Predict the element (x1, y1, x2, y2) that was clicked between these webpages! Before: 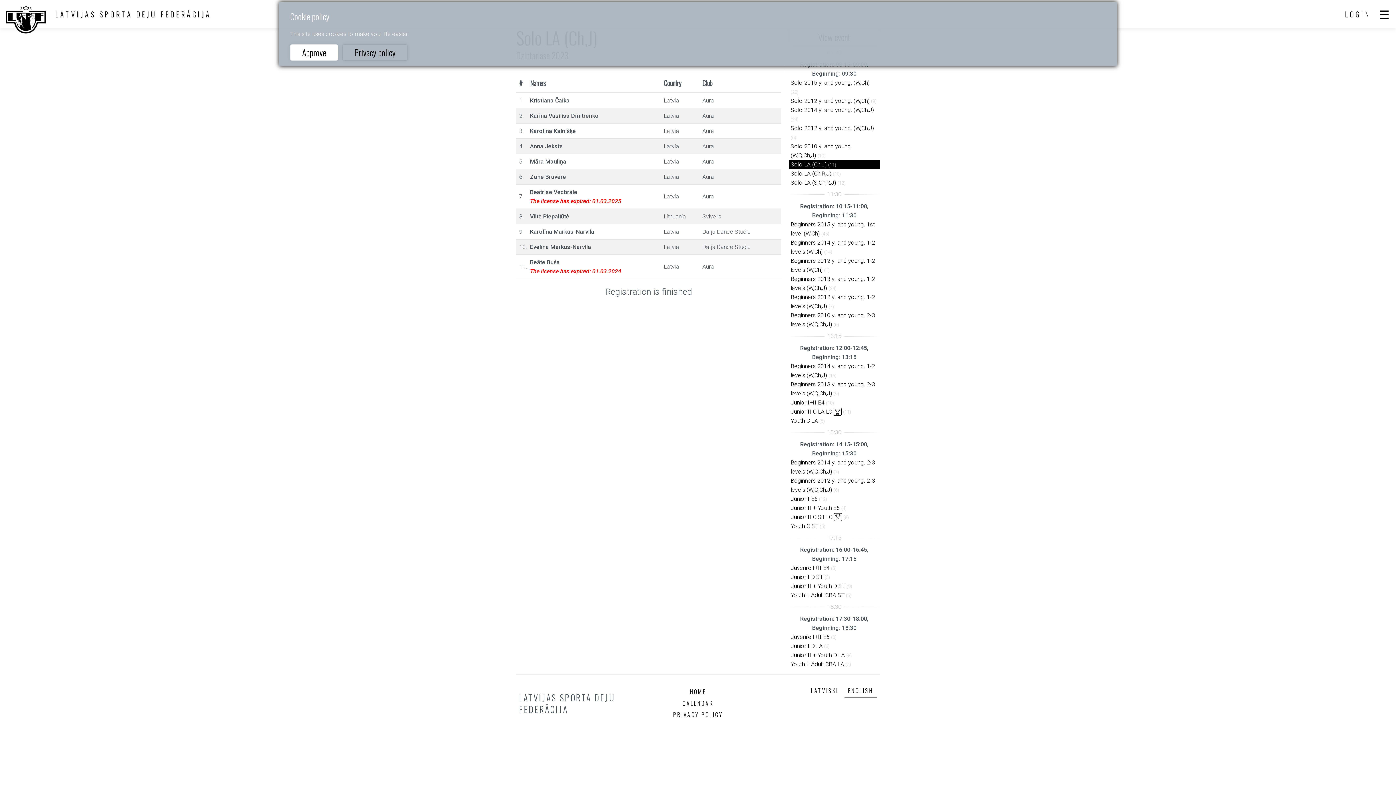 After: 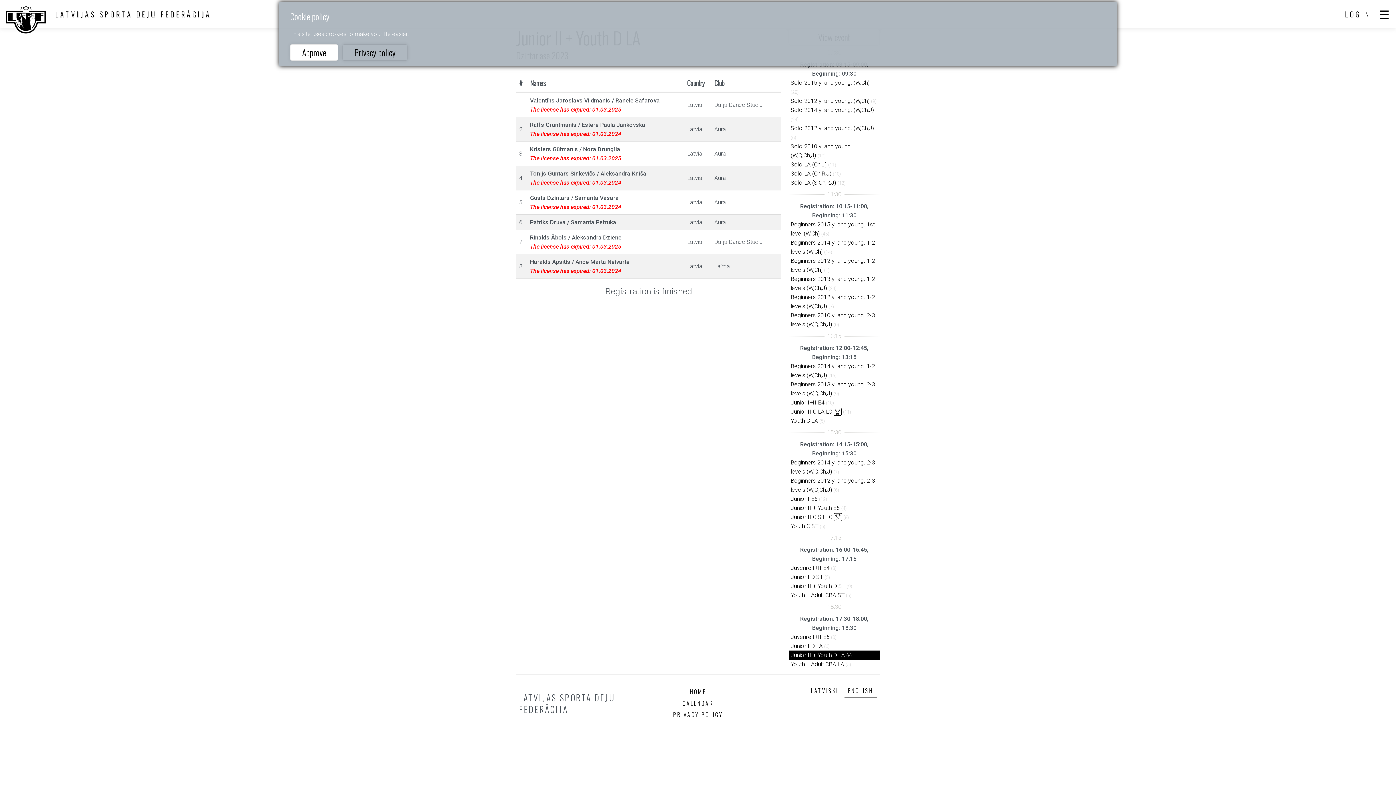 Action: bbox: (790, 652, 845, 658) label: Junior II + Youth D LA